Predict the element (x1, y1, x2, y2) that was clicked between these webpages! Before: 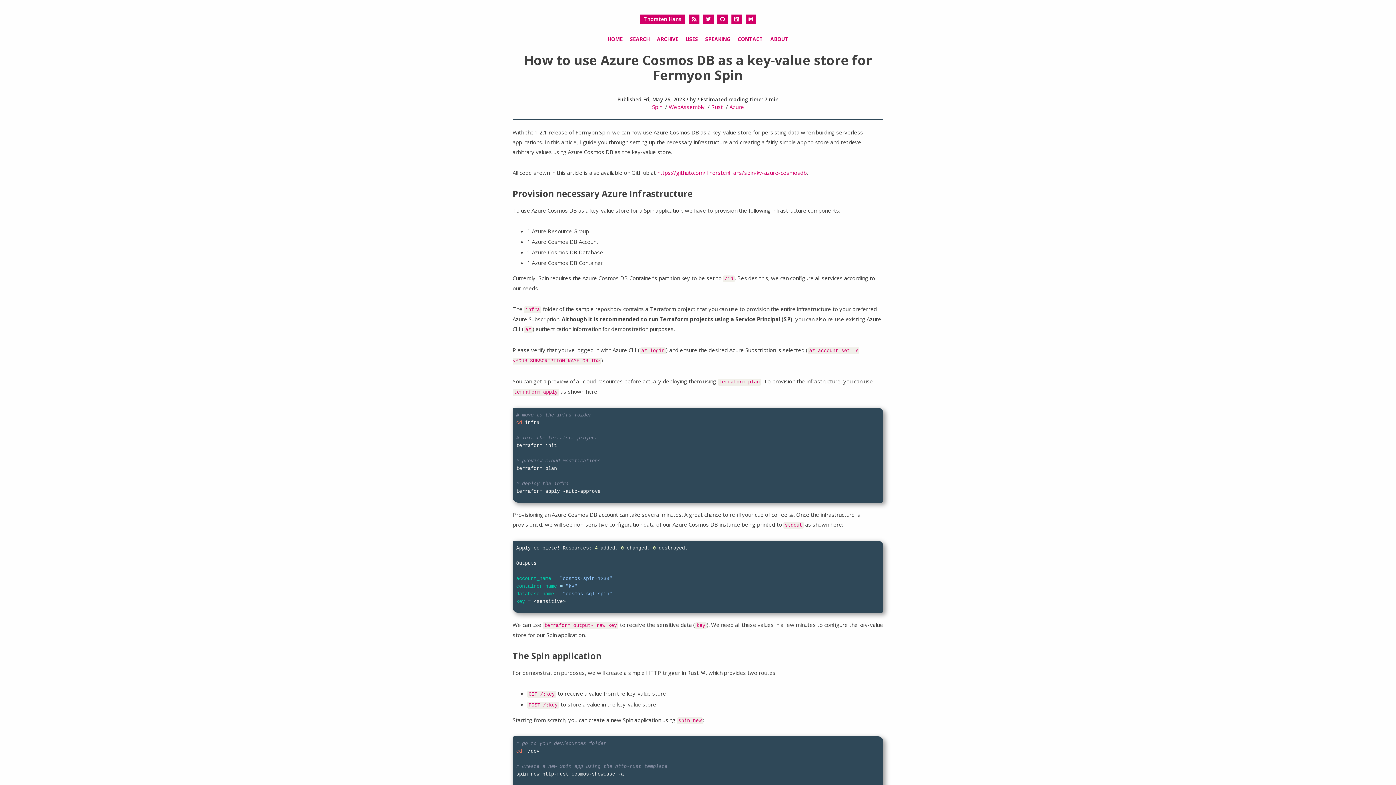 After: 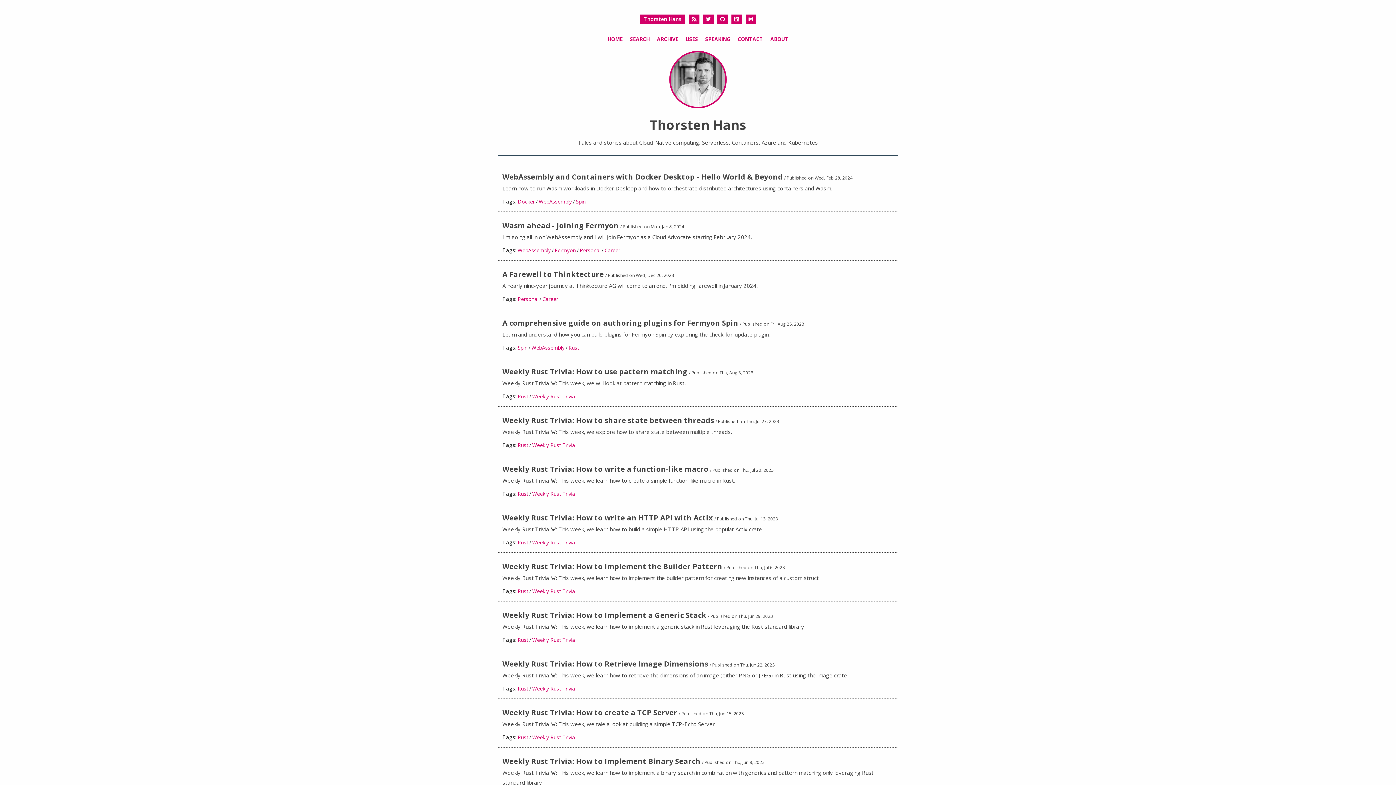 Action: bbox: (640, 14, 685, 24) label: Thorsten Hans